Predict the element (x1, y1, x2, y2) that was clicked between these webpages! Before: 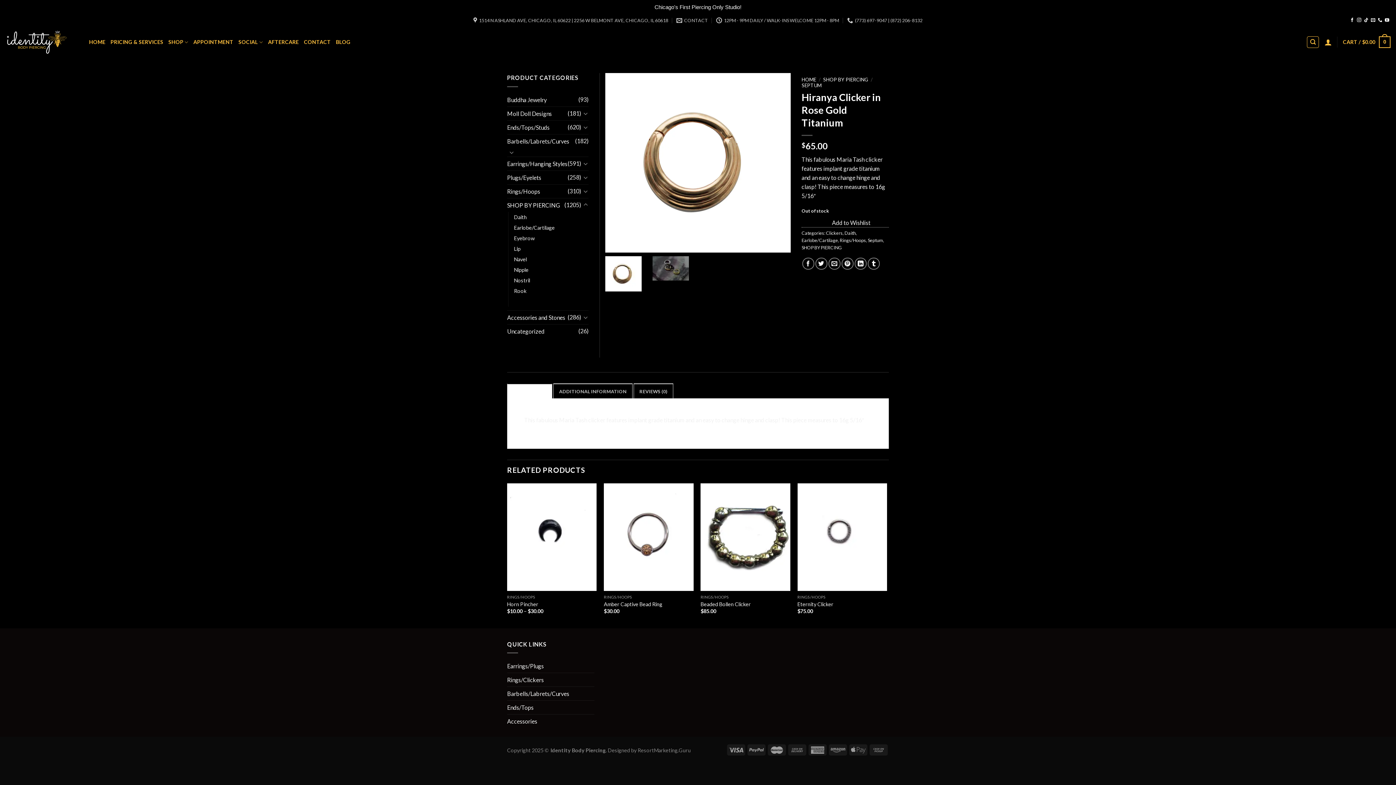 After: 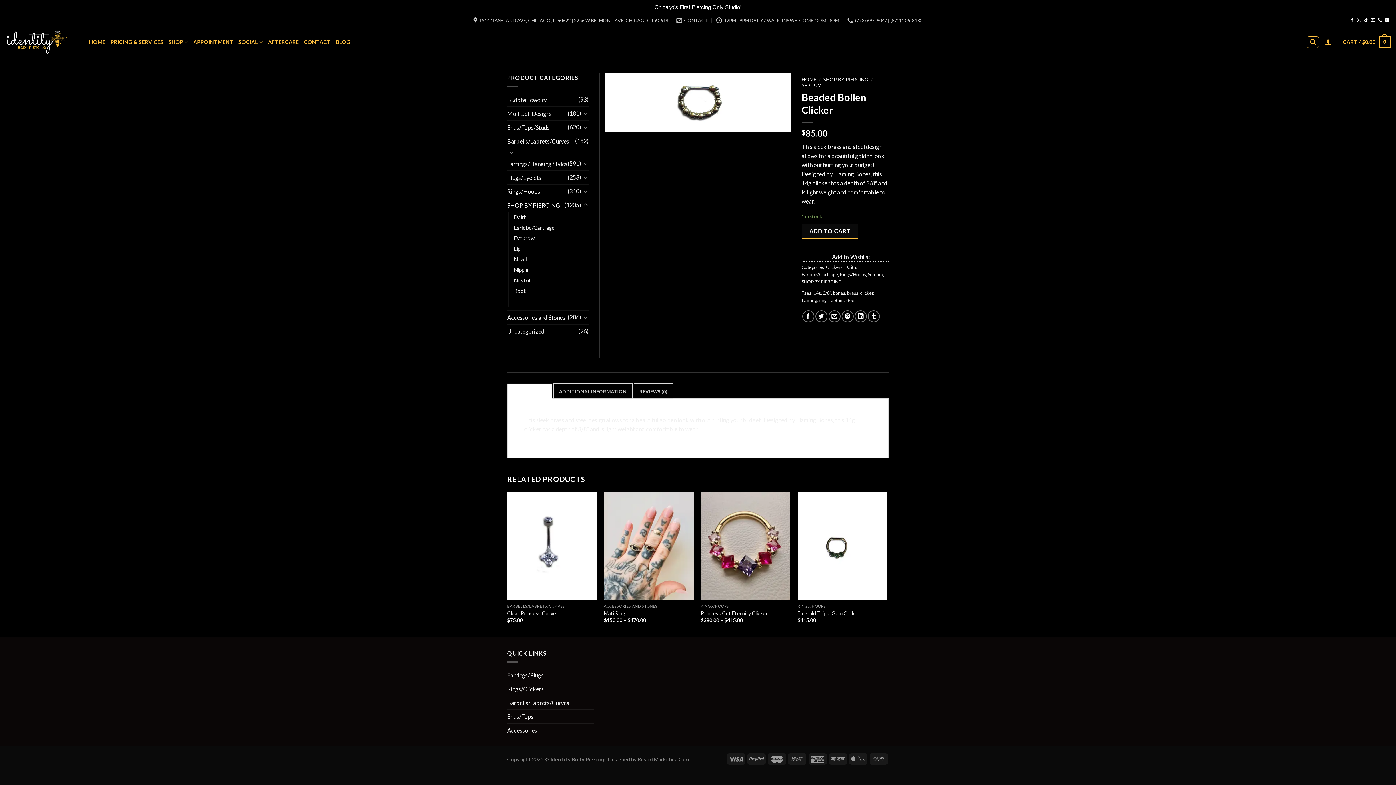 Action: label: Beaded Bollen Clicker bbox: (700, 601, 751, 607)